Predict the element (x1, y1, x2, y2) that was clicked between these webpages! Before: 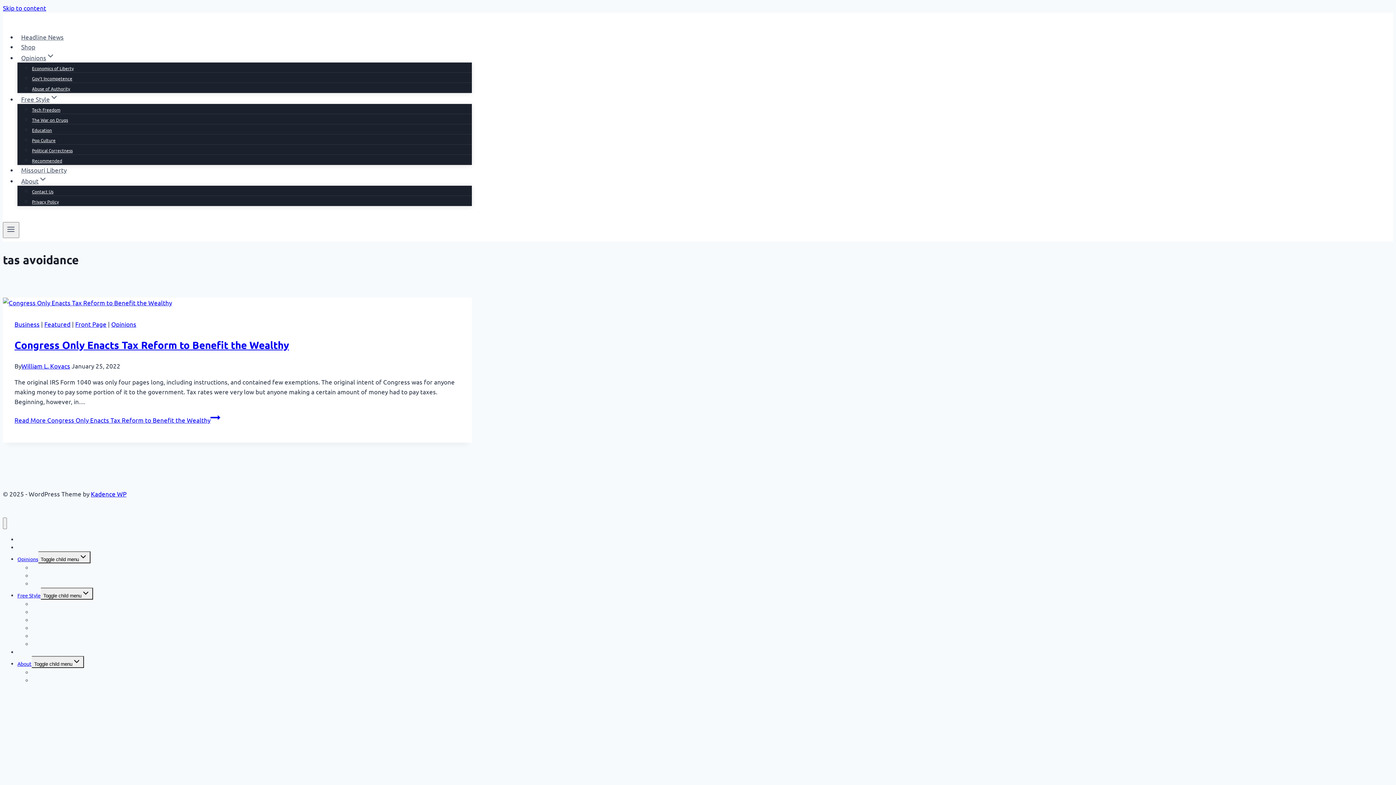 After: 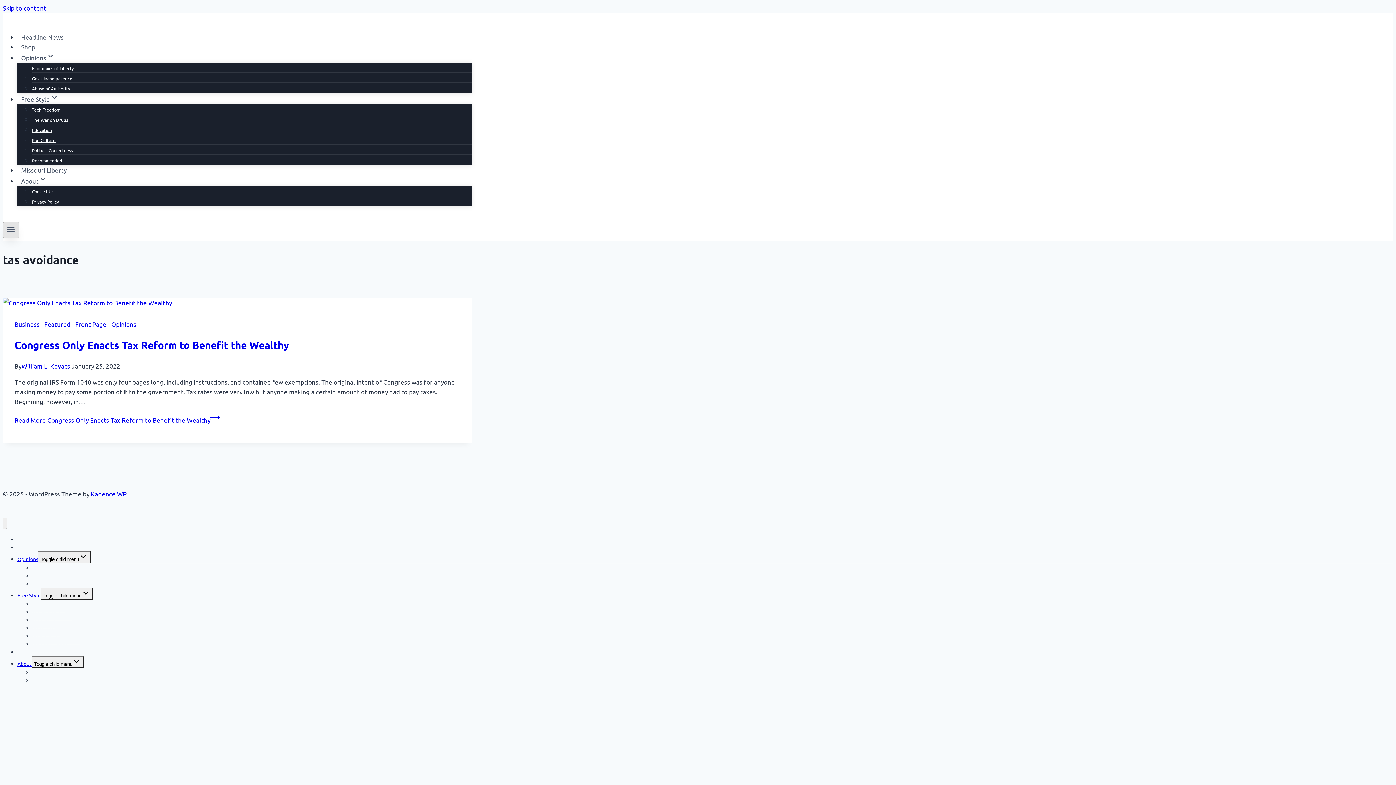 Action: bbox: (2, 222, 19, 238) label: Open menu